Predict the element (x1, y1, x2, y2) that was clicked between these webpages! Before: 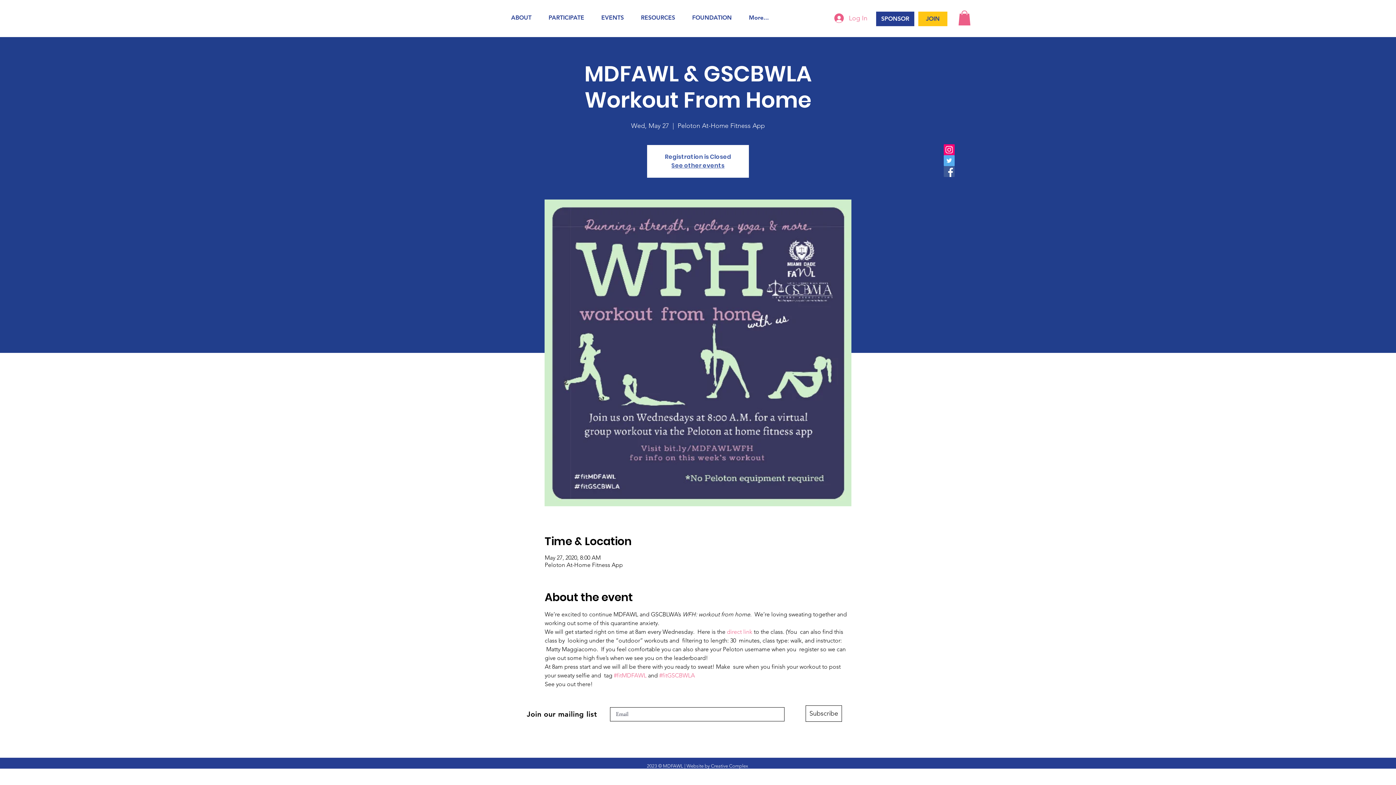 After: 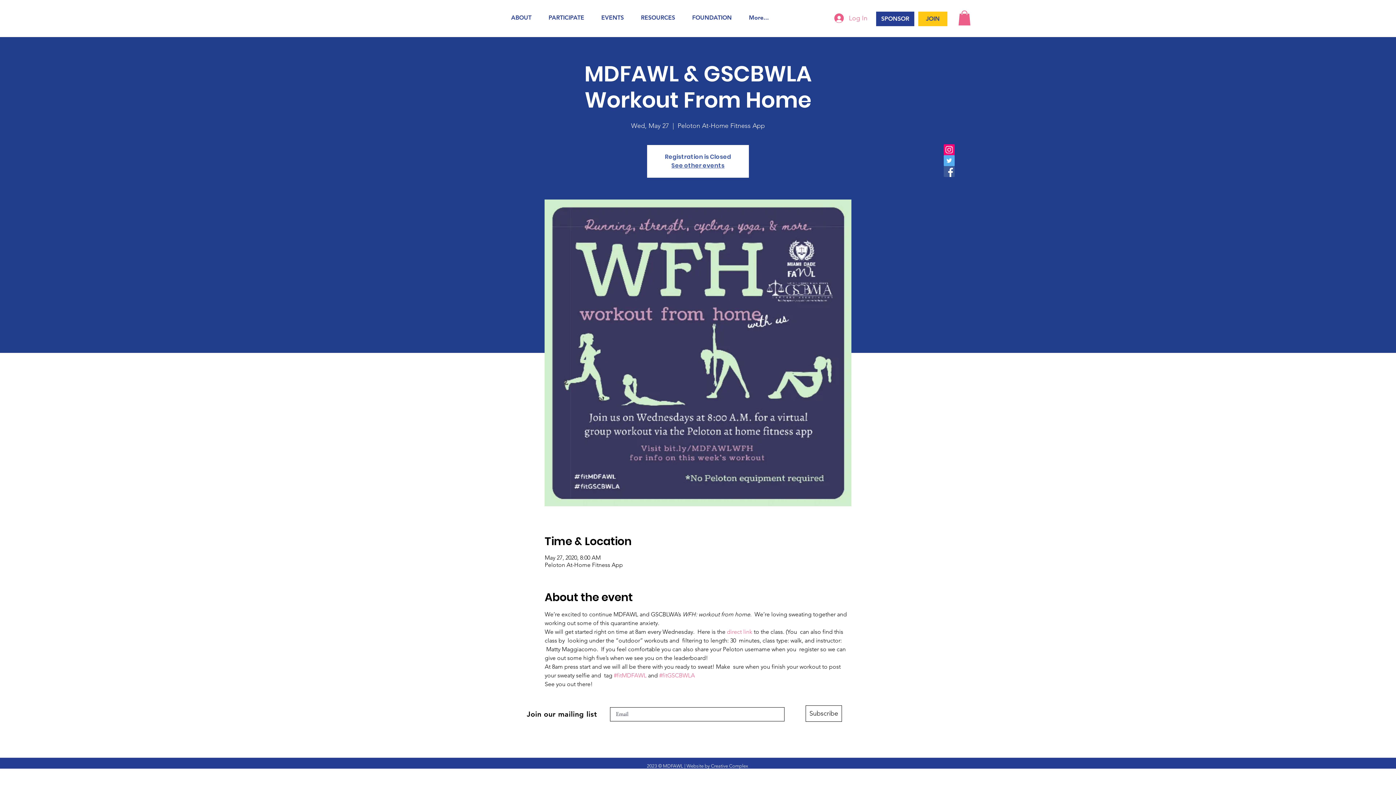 Action: bbox: (635, 9, 686, 25) label: RESOURCES